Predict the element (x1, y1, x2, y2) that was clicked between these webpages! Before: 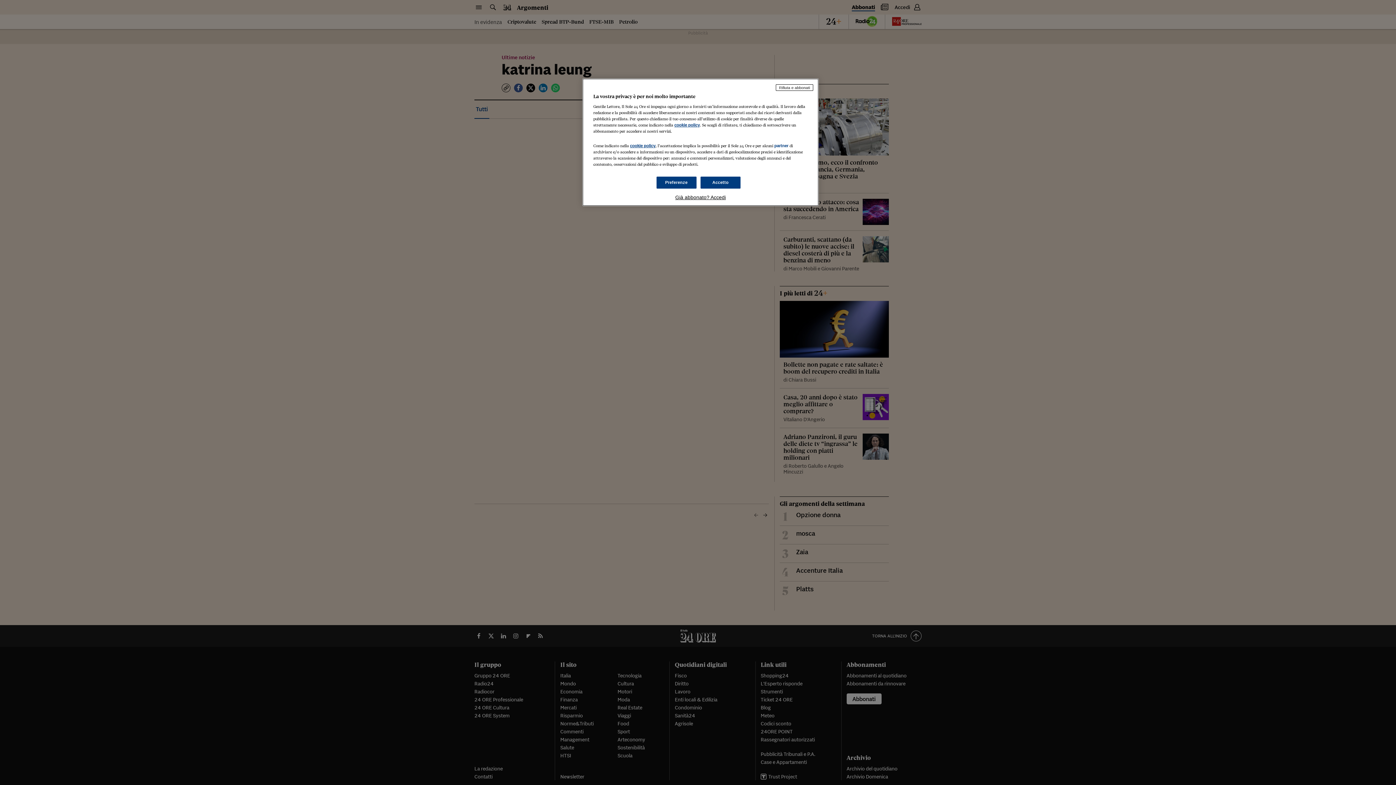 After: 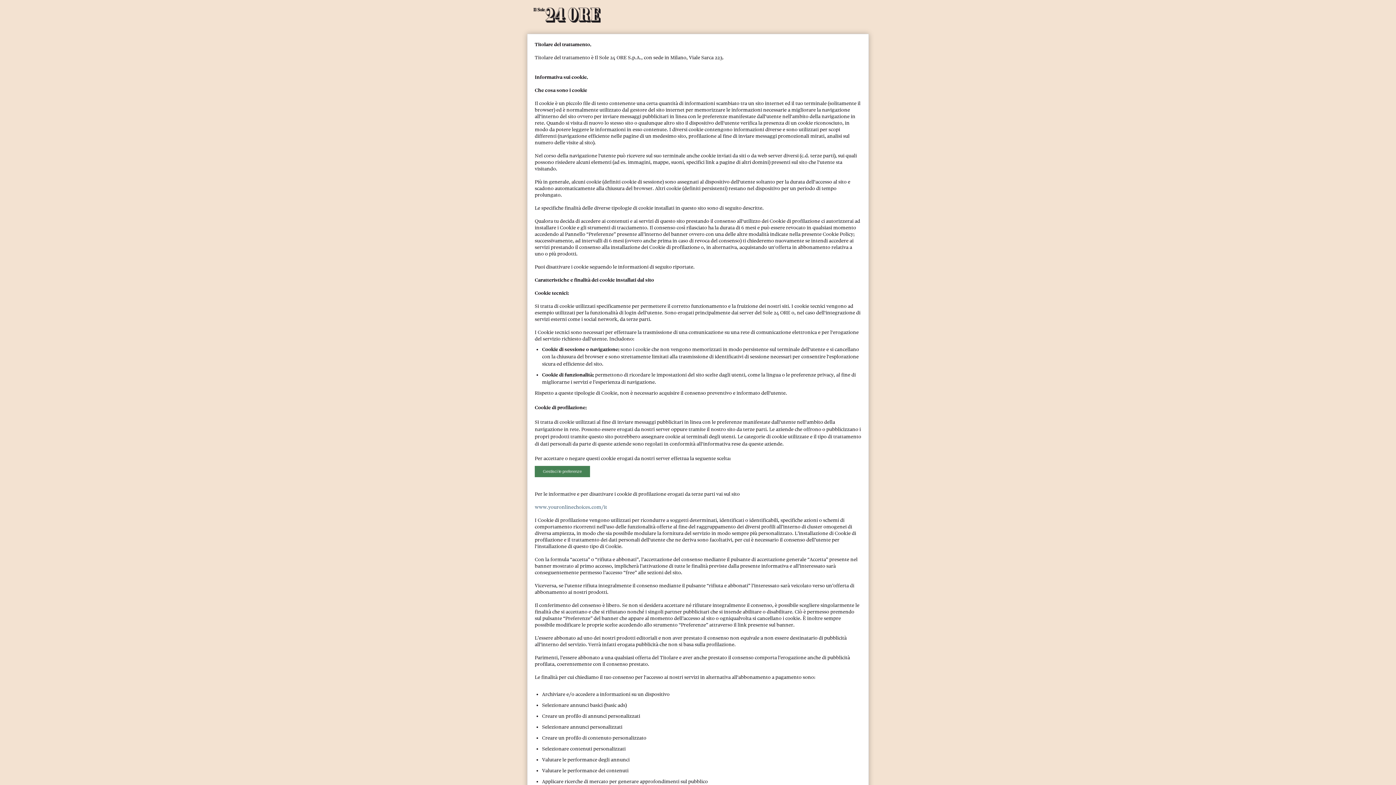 Action: label: cookie policy bbox: (630, 143, 655, 148)